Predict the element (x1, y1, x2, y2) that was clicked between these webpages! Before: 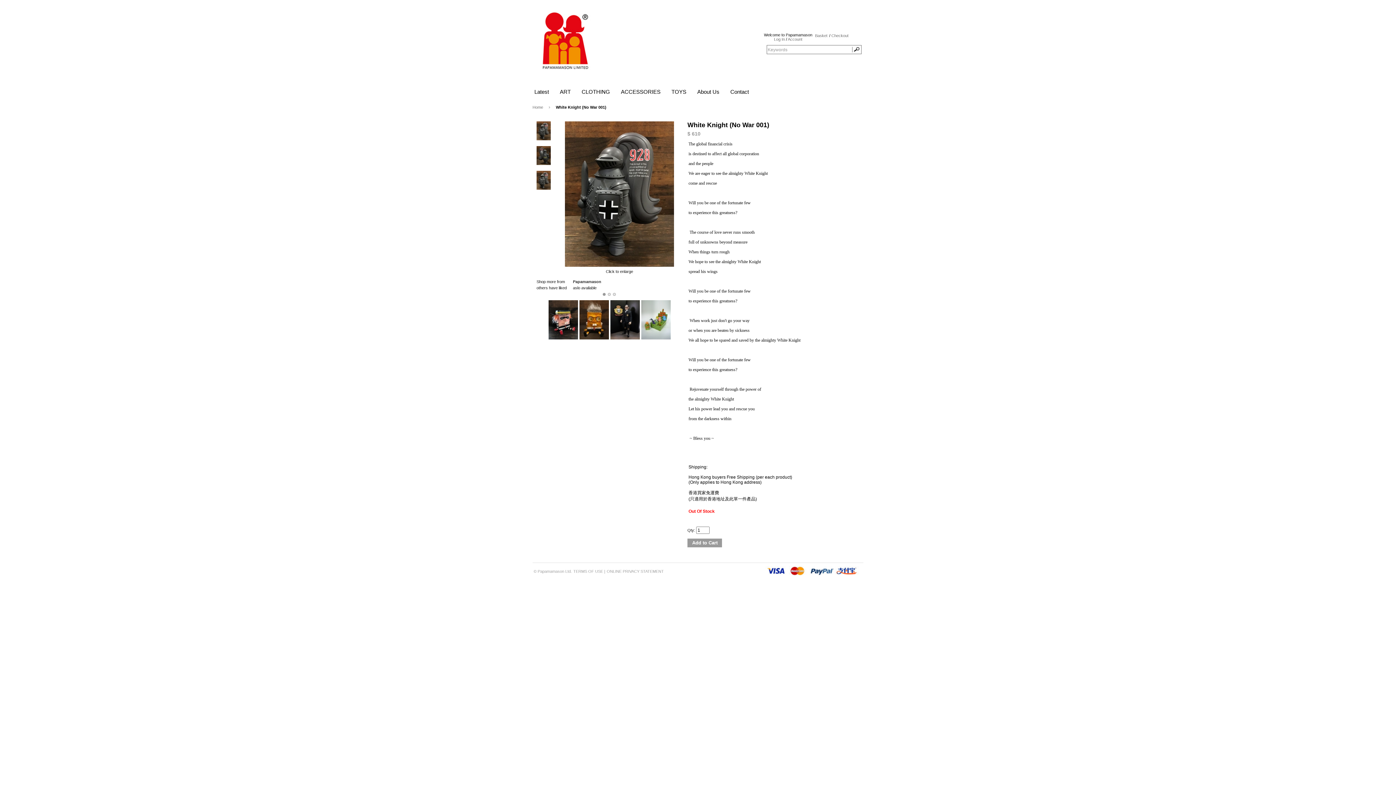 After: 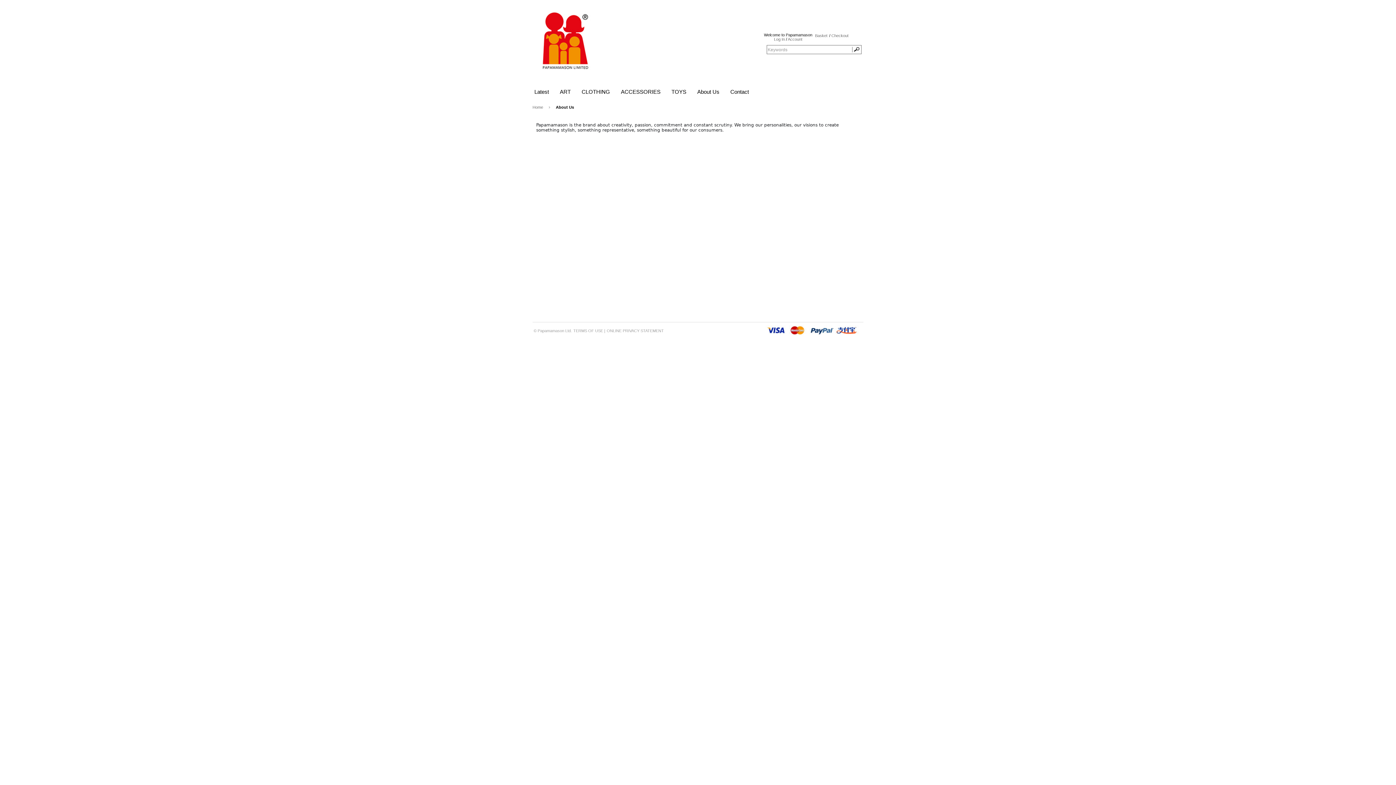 Action: bbox: (695, 88, 721, 96) label: About Us